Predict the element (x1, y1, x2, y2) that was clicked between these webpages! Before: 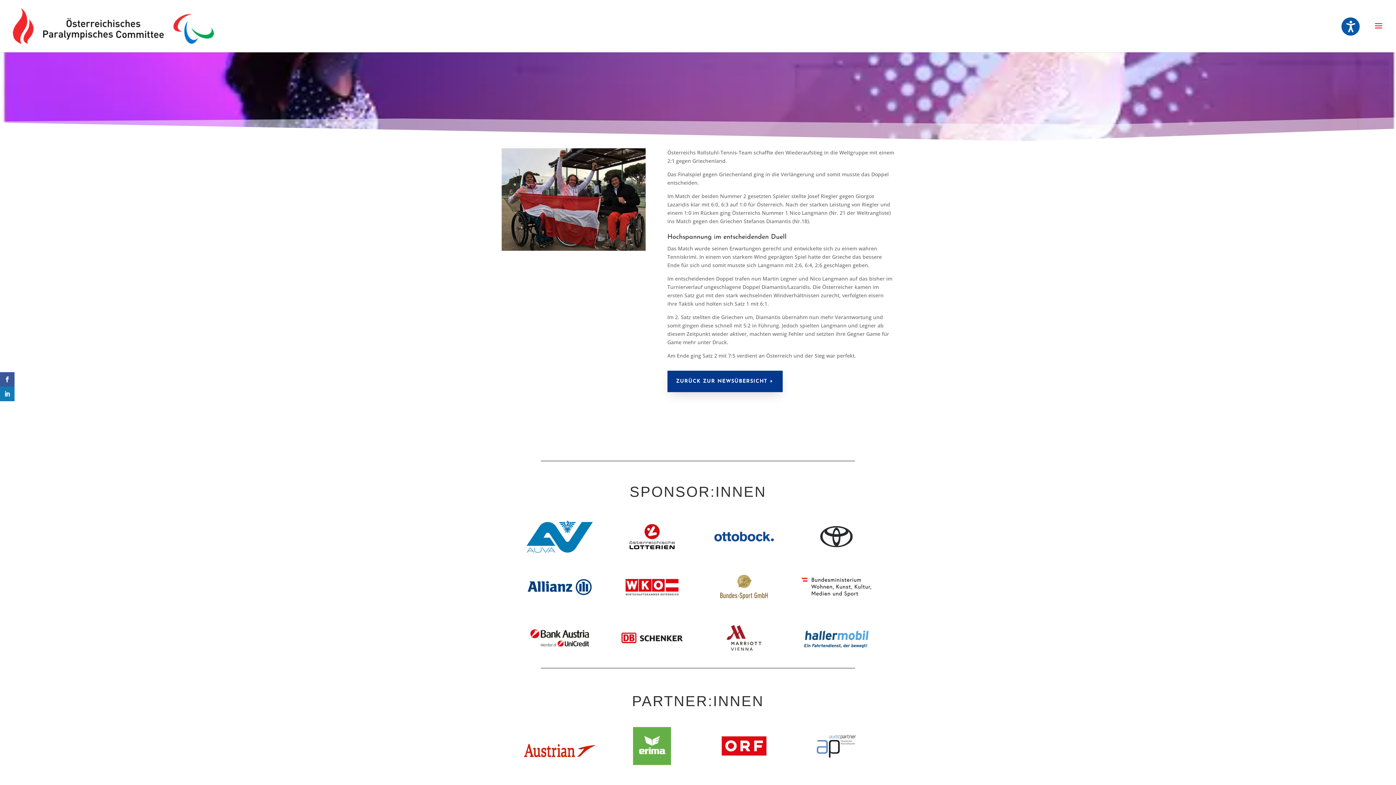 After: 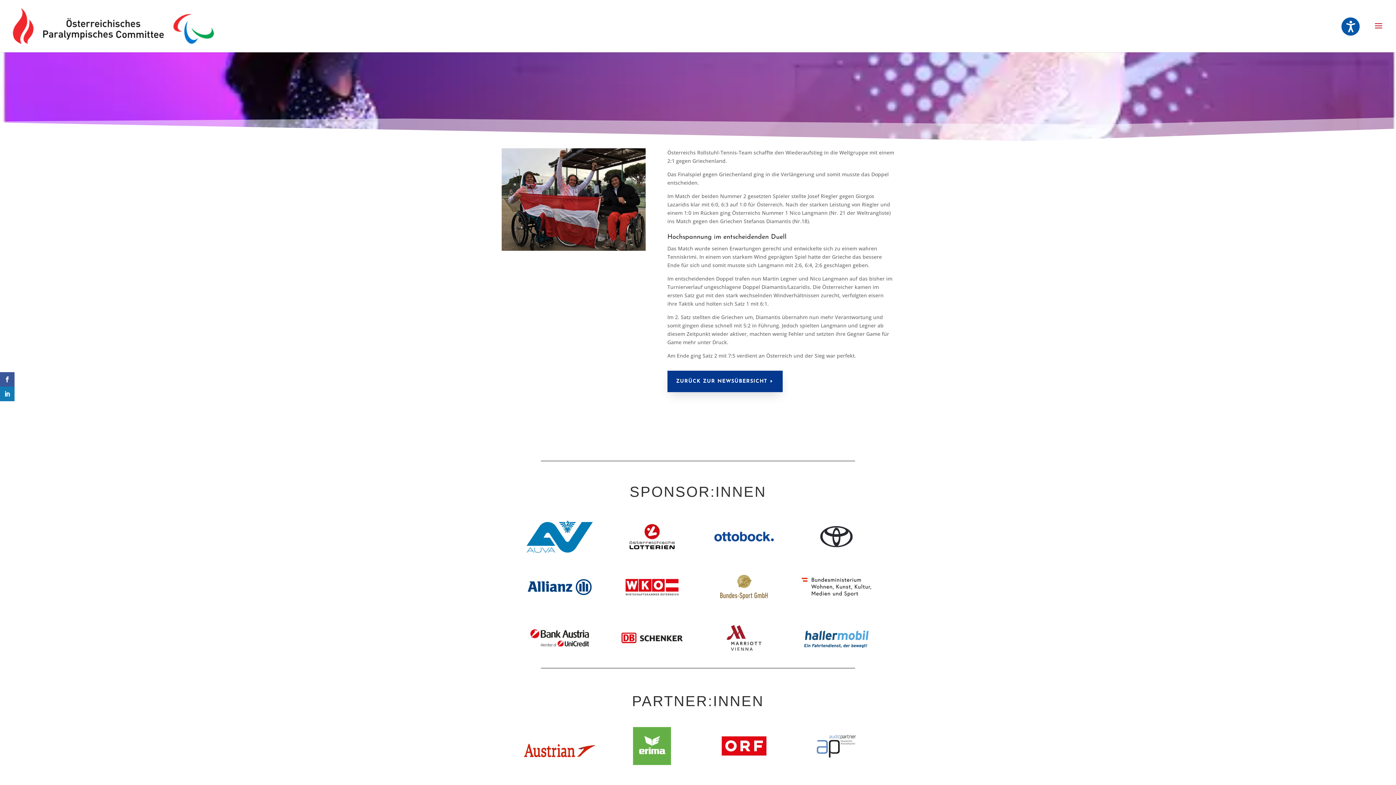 Action: bbox: (707, 553, 780, 560)